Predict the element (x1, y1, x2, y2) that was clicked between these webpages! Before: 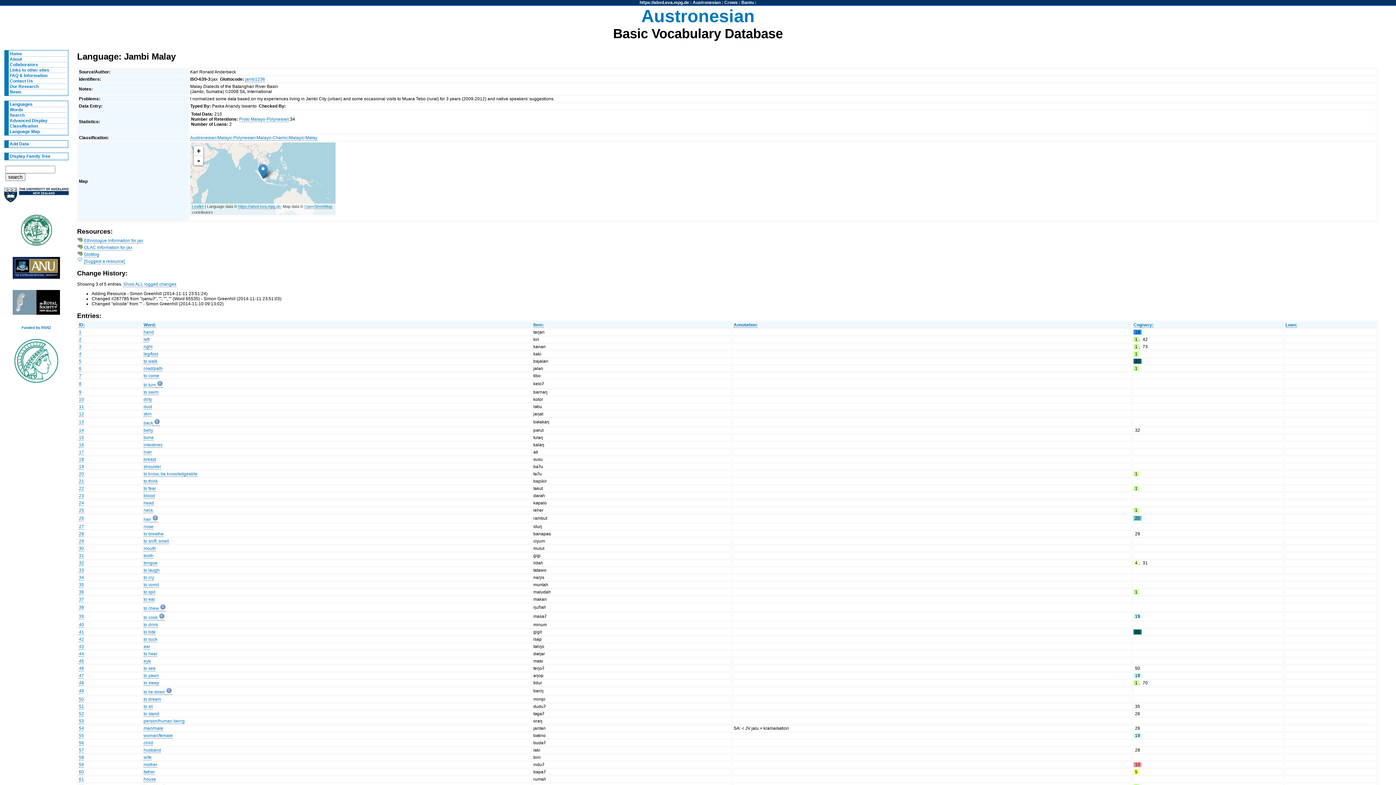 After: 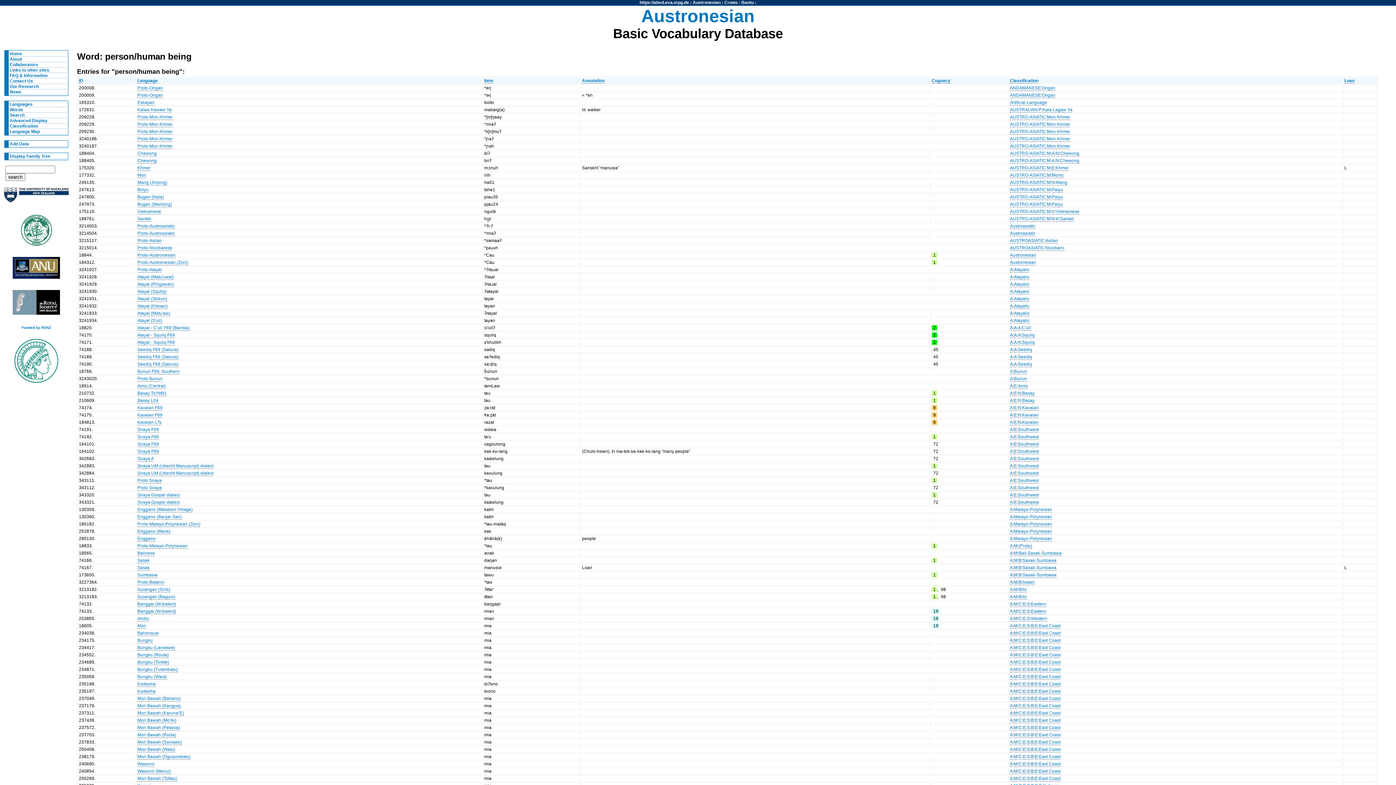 Action: bbox: (143, 719, 184, 724) label: person/human being